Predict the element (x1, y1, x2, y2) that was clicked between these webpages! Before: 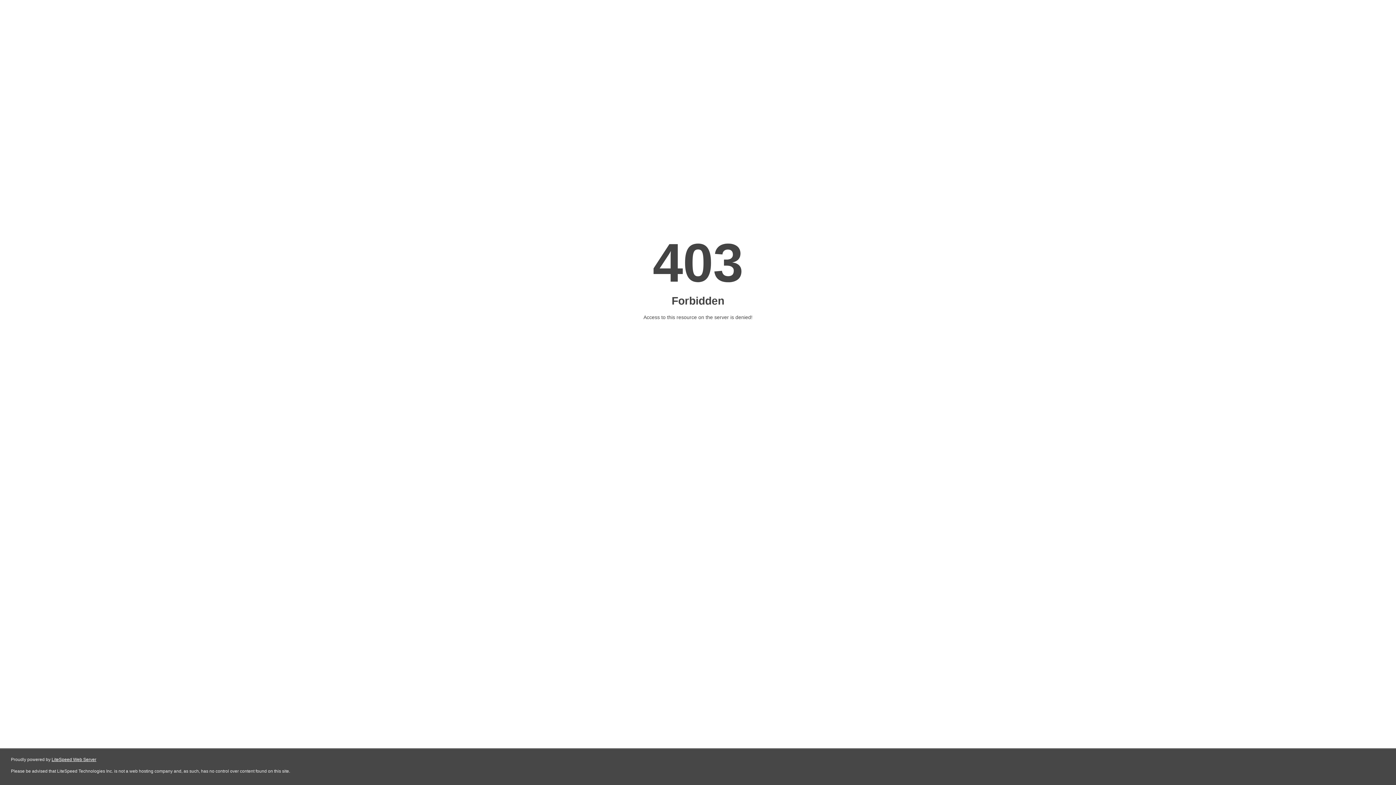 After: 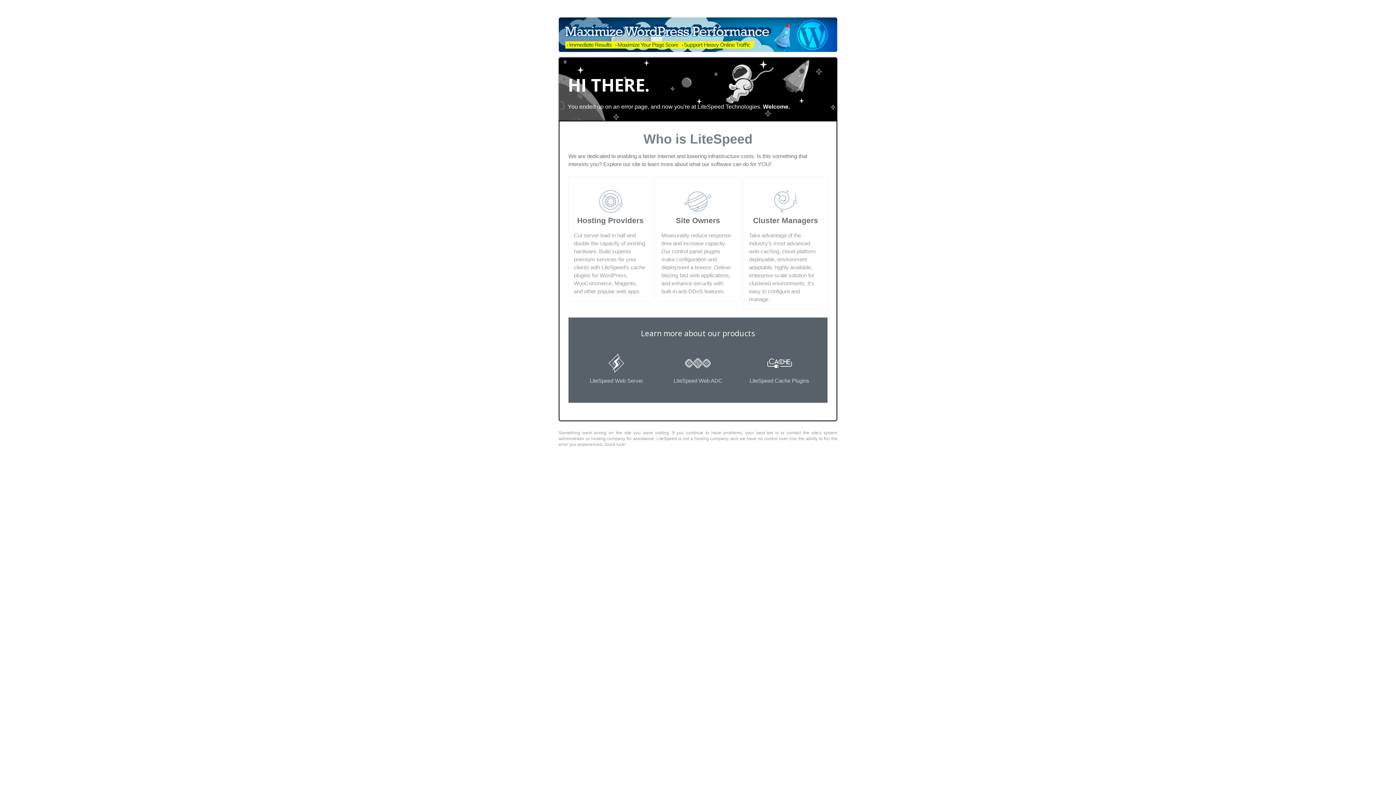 Action: bbox: (51, 757, 96, 762) label: LiteSpeed Web Server